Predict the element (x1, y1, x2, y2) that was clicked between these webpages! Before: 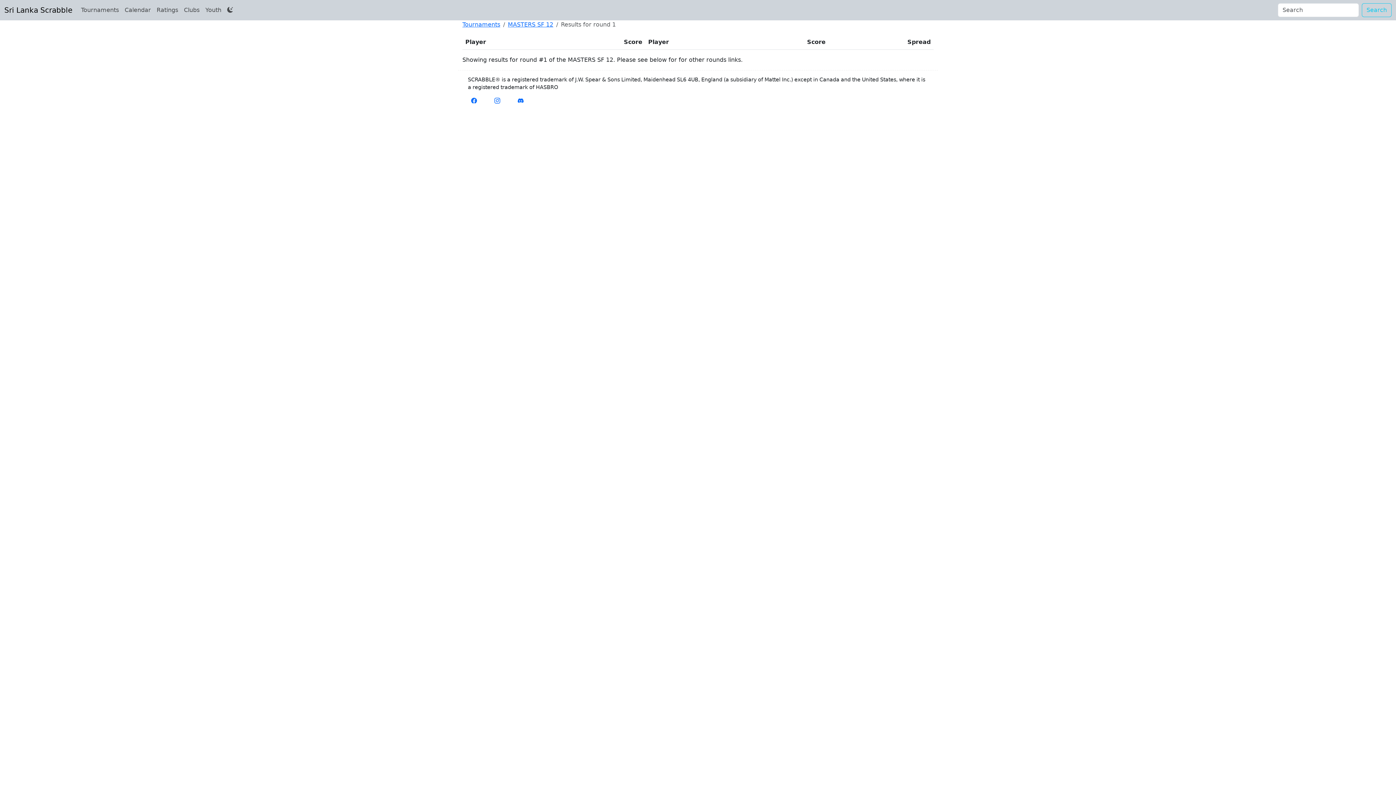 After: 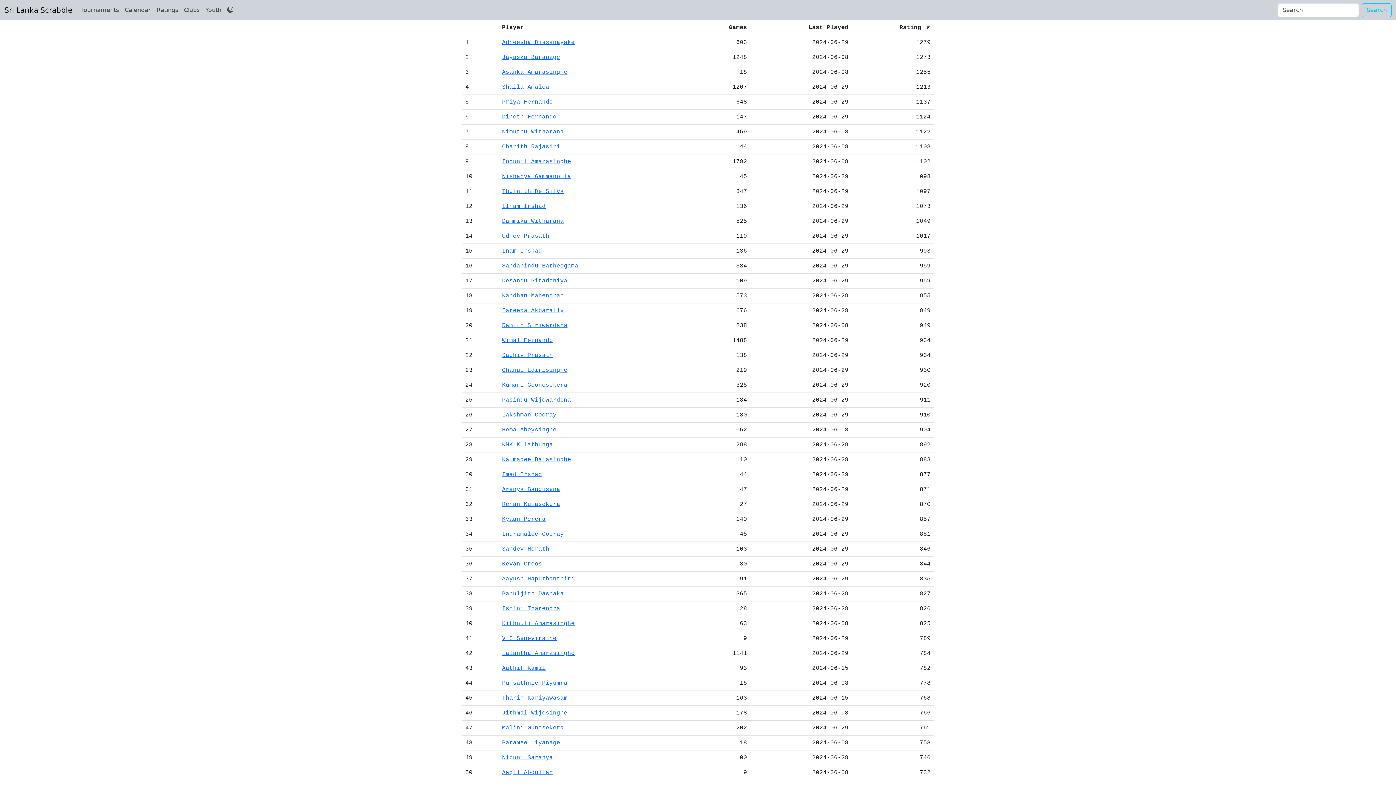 Action: label: Ratings bbox: (153, 2, 181, 17)